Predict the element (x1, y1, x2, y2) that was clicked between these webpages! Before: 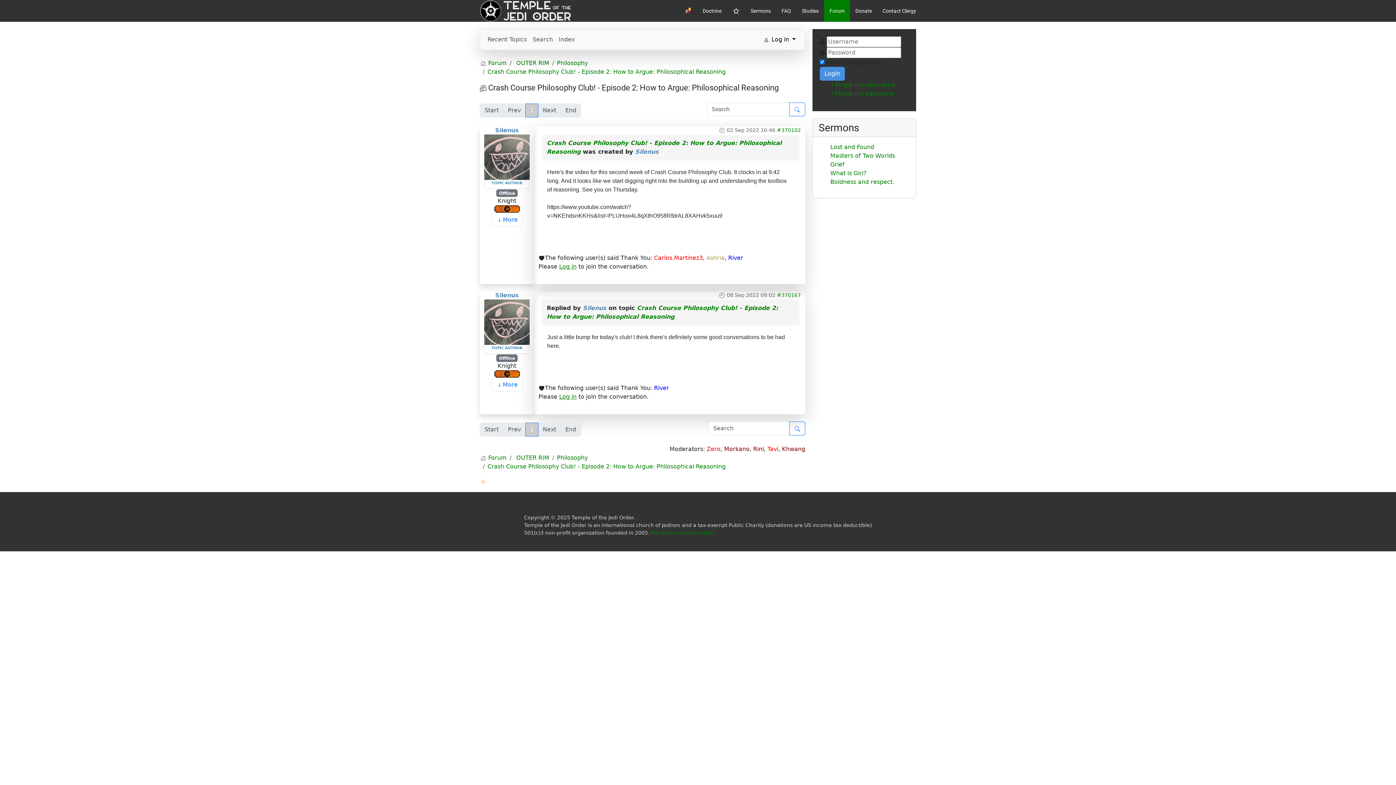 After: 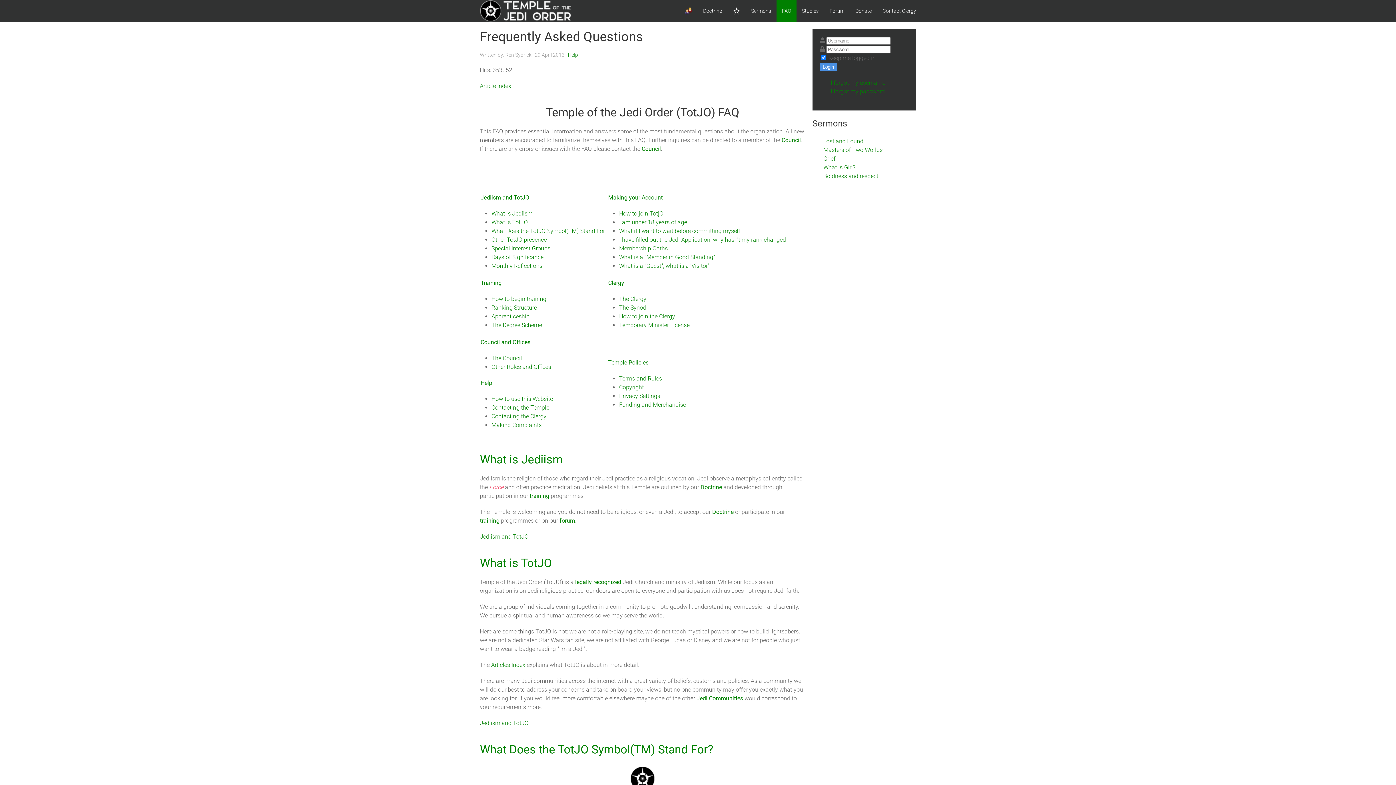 Action: label: FAQ bbox: (776, 0, 796, 21)